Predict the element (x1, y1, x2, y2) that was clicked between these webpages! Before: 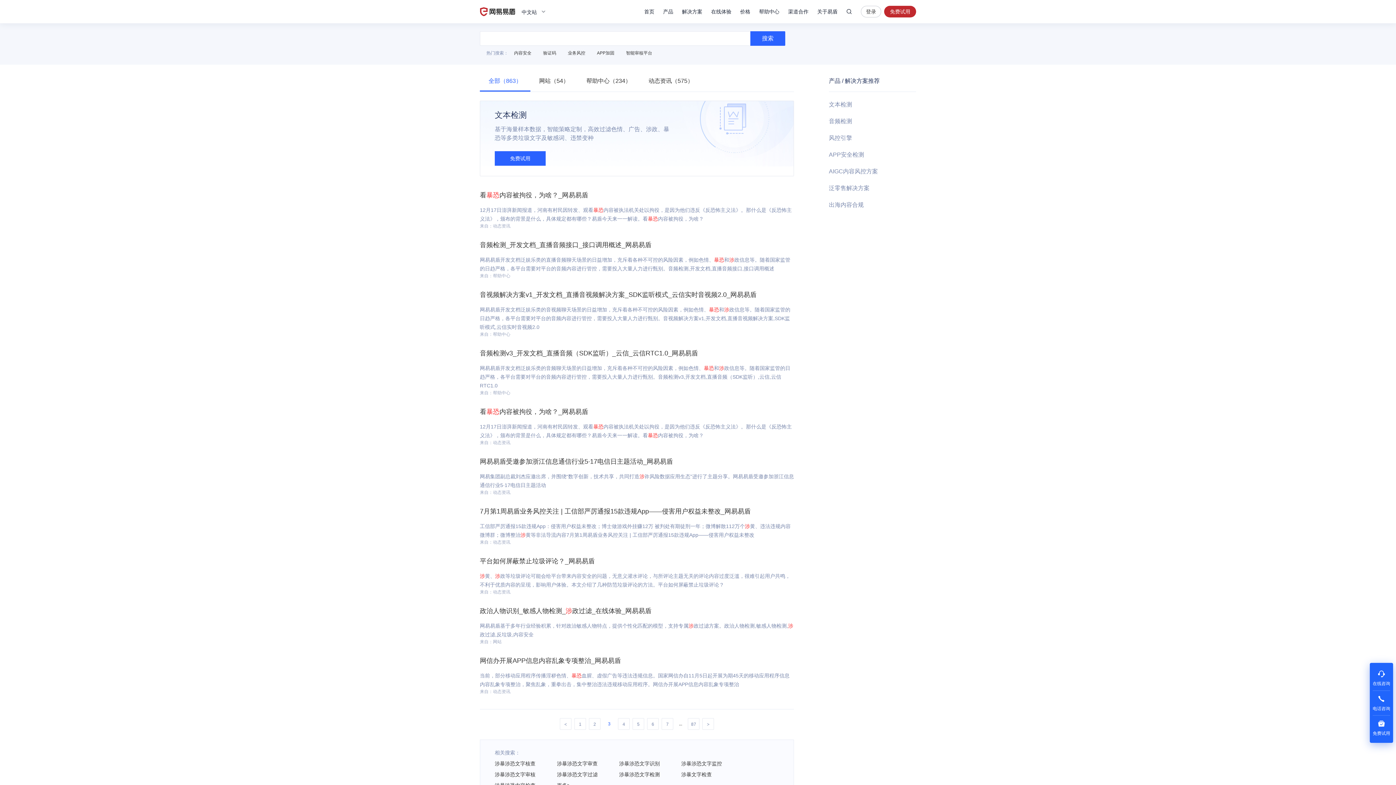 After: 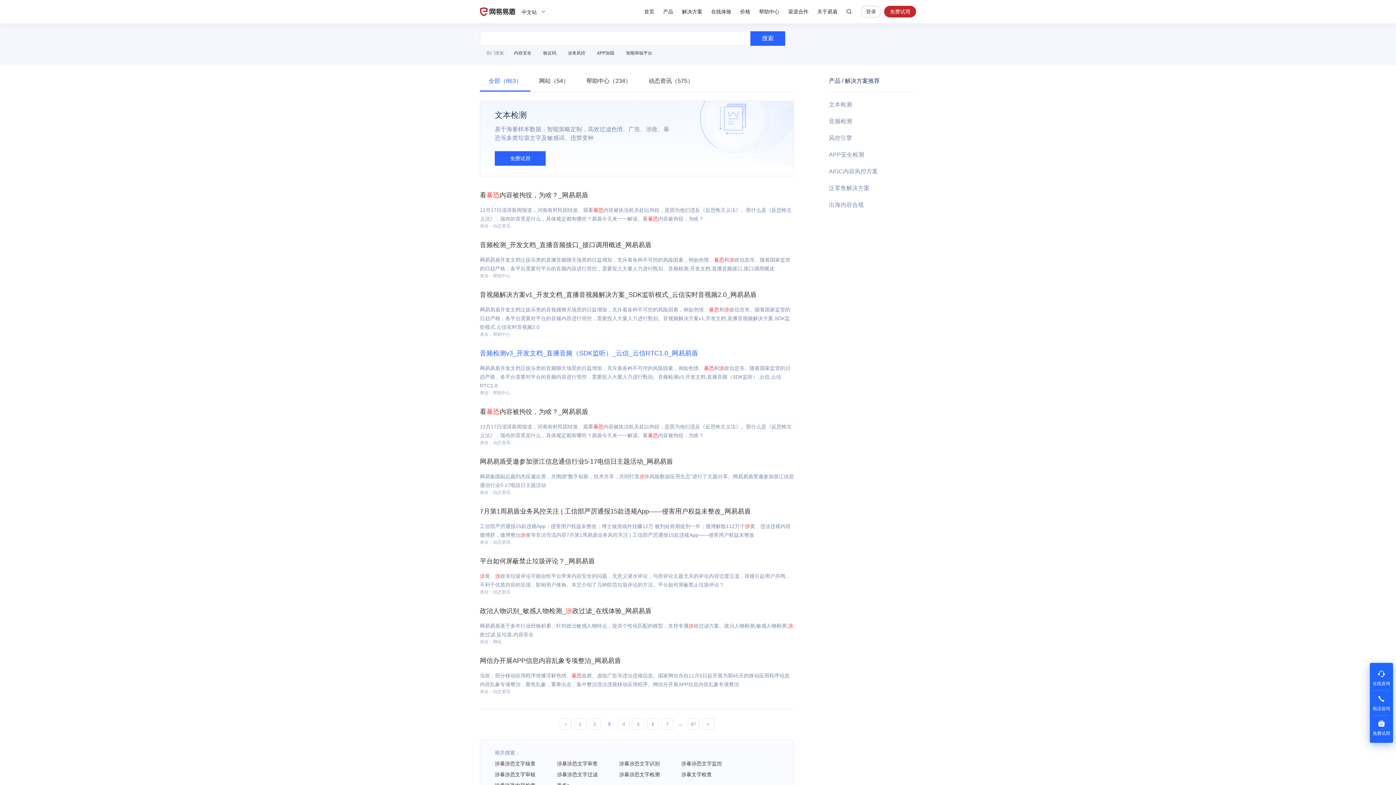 Action: label: 音频检测v3_开发文档_直播音频（SDK监听）_云信_云信RTC1.0_网易易盾 bbox: (480, 349, 698, 357)